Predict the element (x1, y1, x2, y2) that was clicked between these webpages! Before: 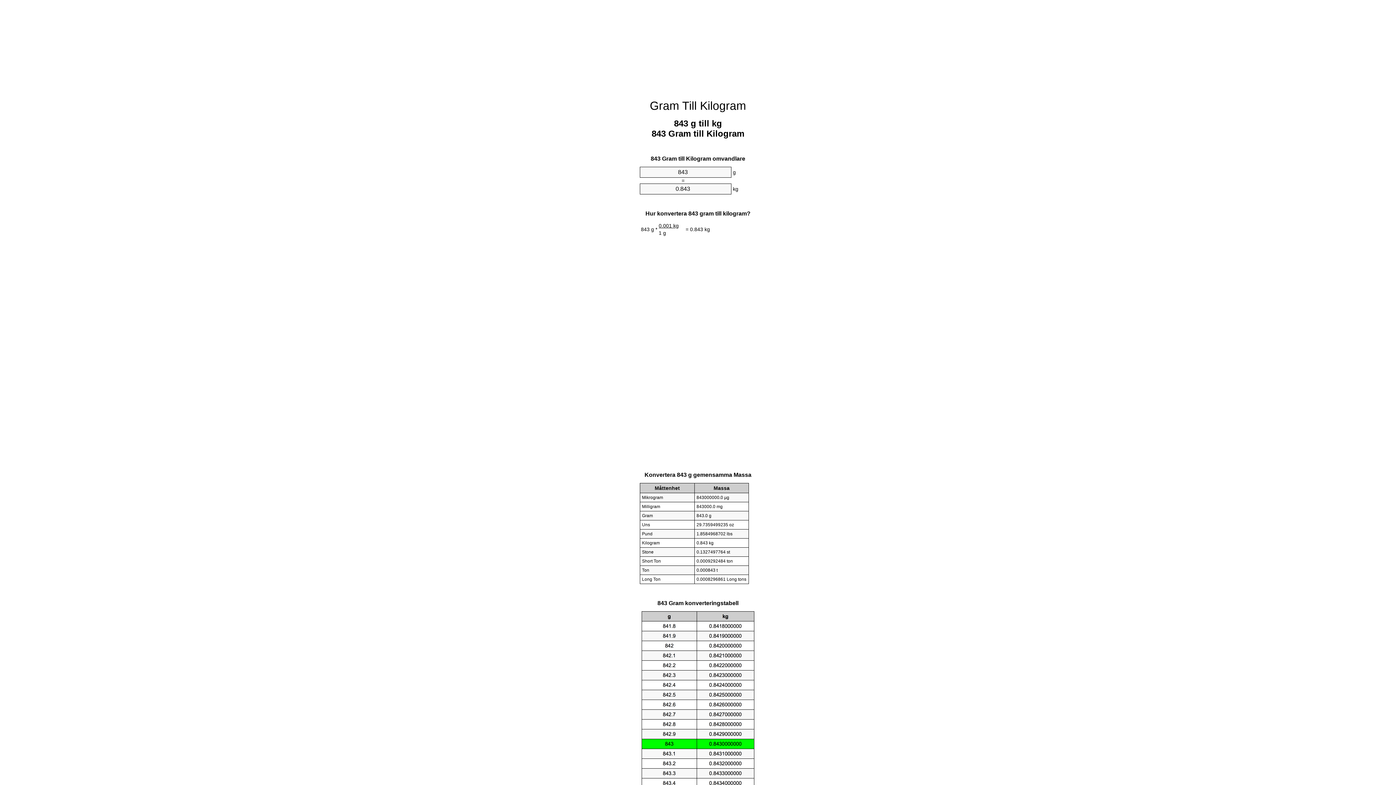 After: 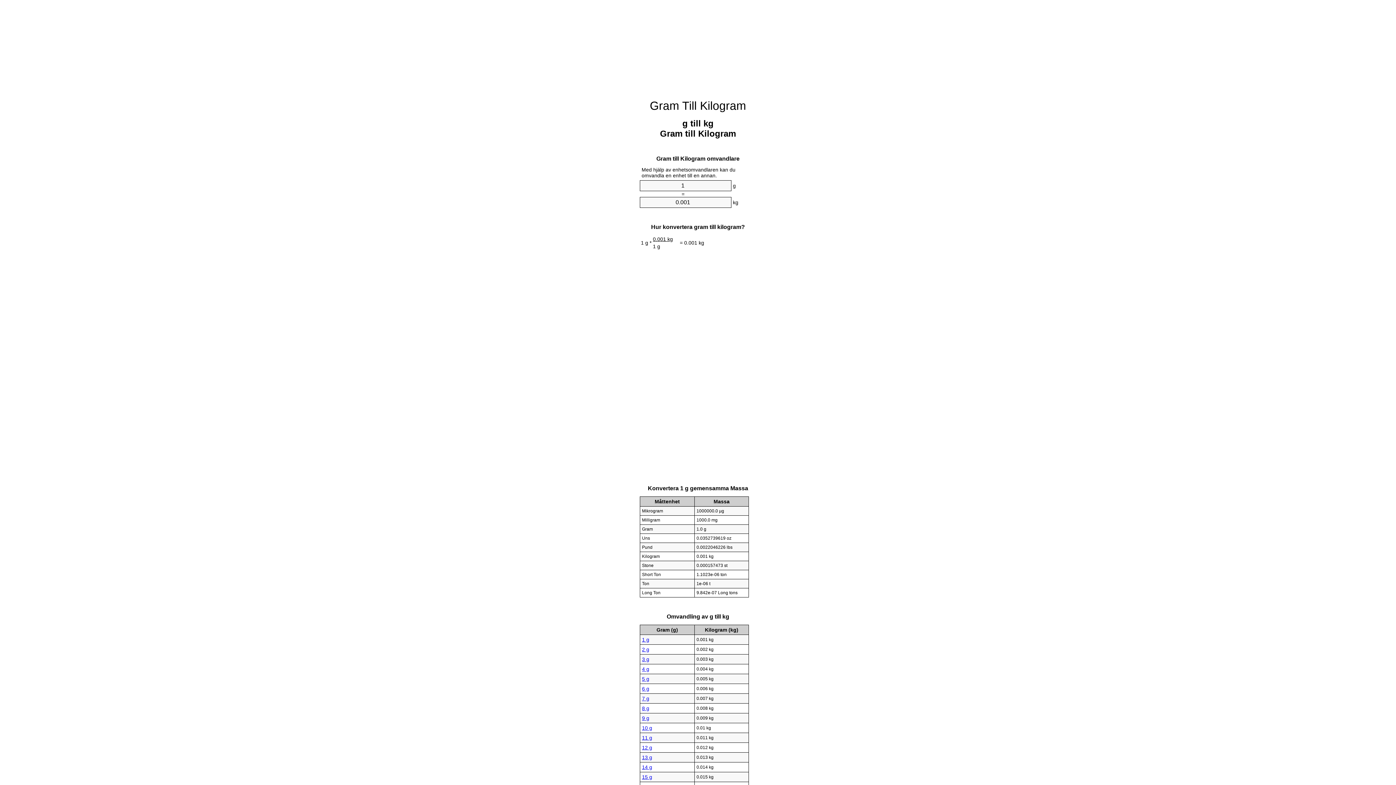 Action: label: Gram Till Kilogram bbox: (650, 99, 746, 112)